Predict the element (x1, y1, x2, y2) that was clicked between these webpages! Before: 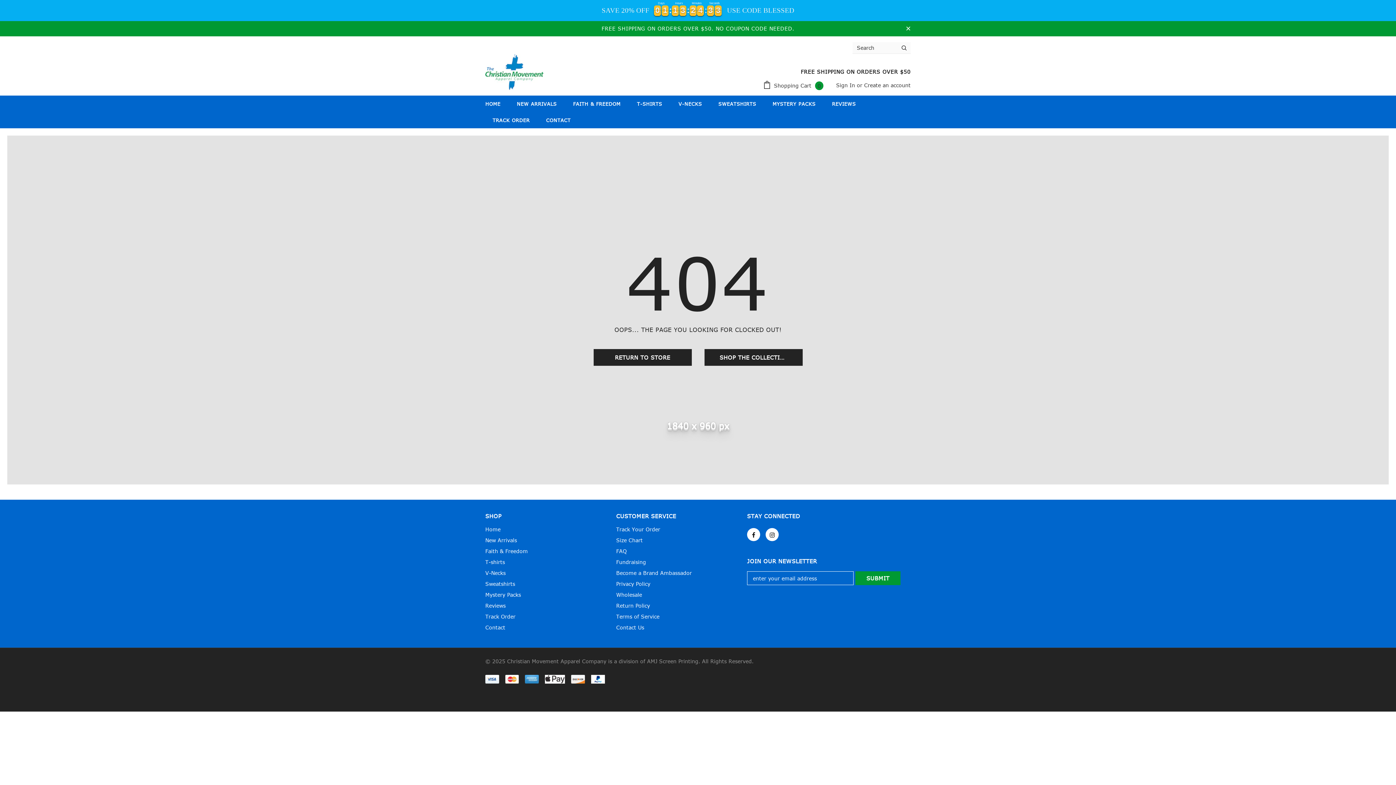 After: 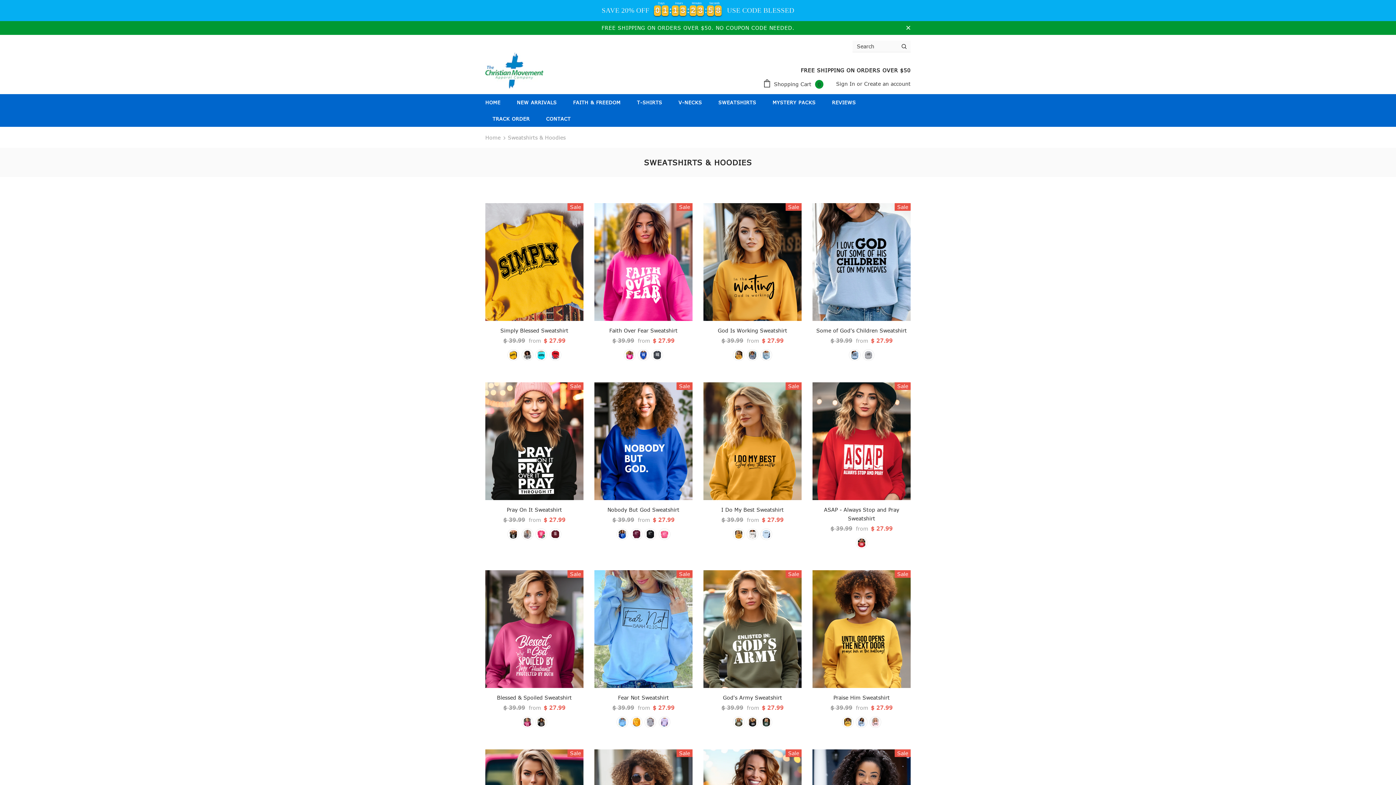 Action: label: SWEATSHIRTS bbox: (718, 95, 756, 112)